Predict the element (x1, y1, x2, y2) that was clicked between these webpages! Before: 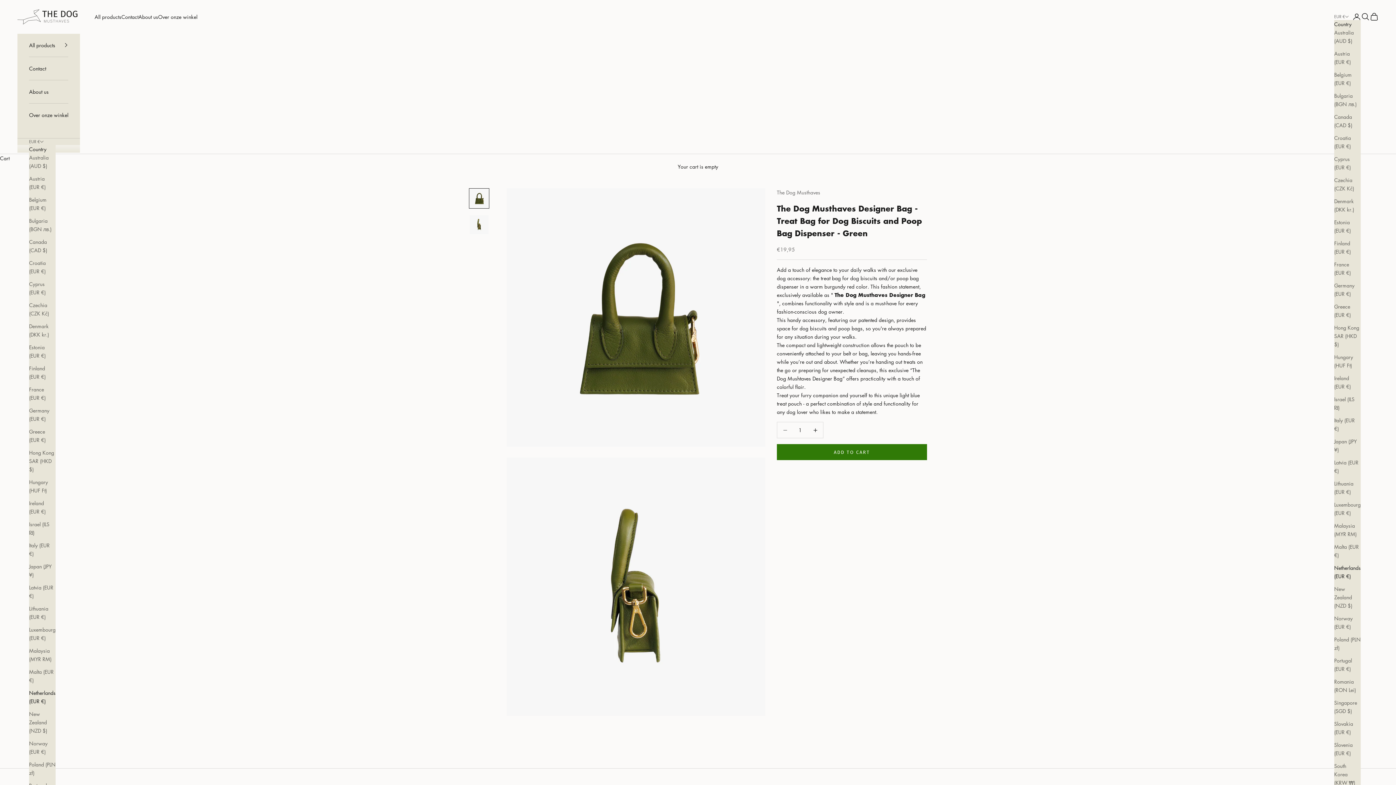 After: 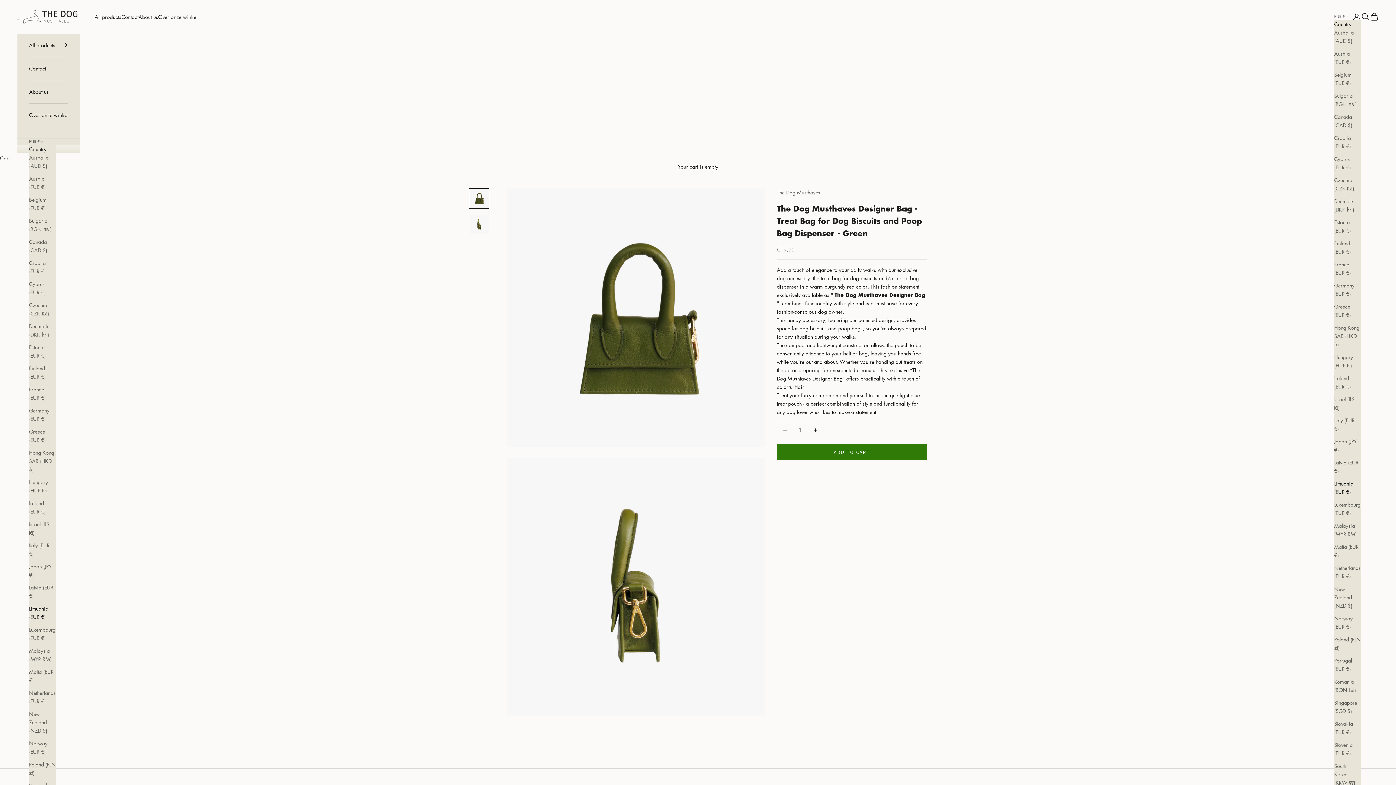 Action: label: Lithuania (EUR €) bbox: (1334, 479, 1361, 496)